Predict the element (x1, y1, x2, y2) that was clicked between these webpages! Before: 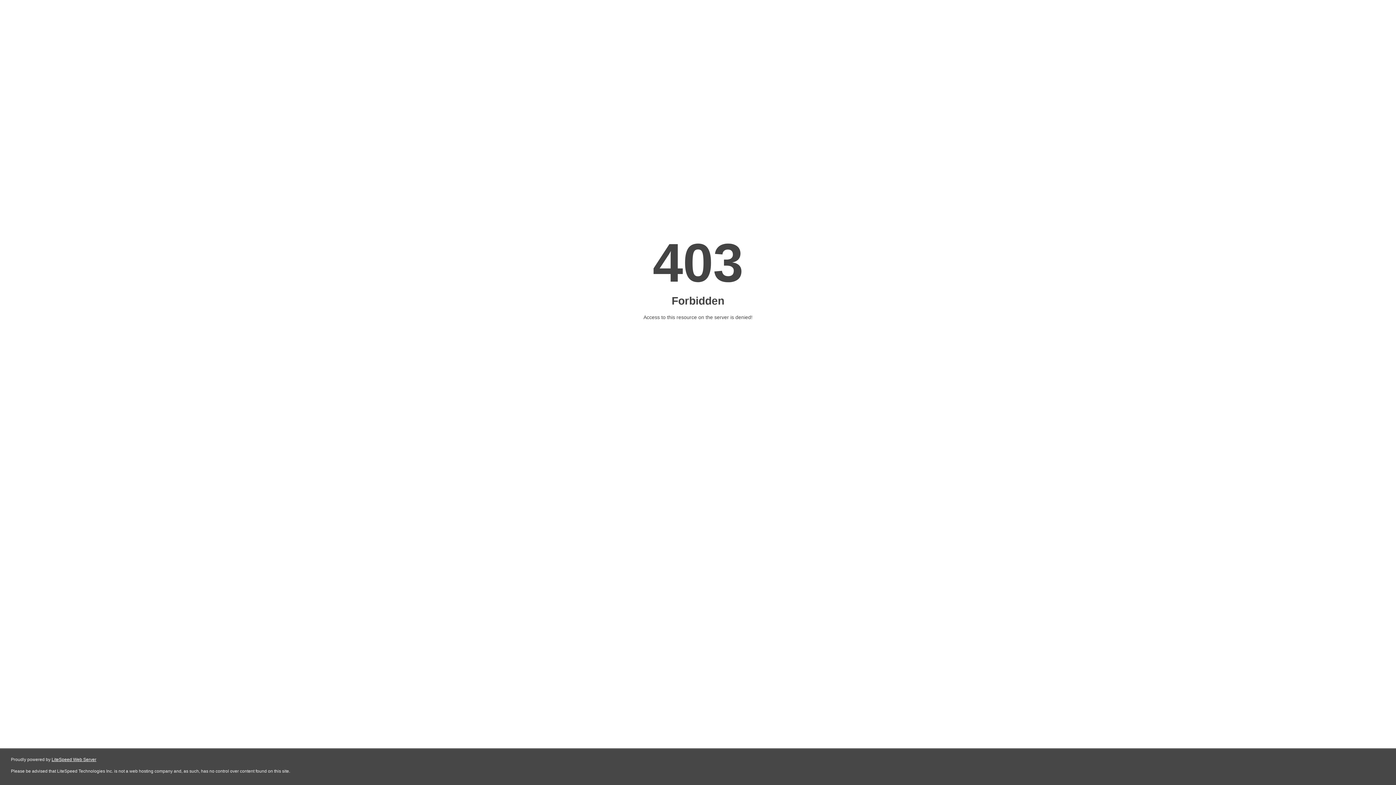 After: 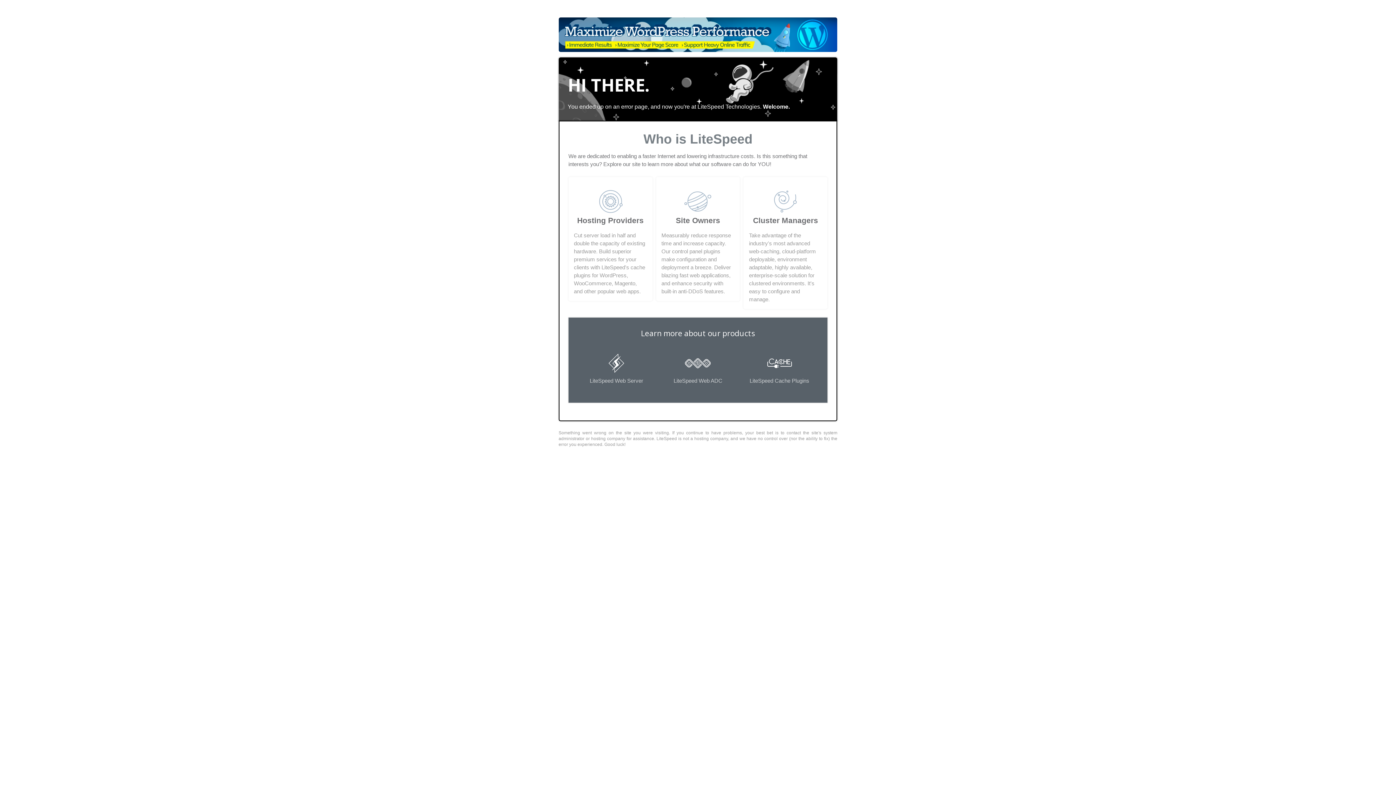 Action: label: LiteSpeed Web Server bbox: (51, 757, 96, 762)